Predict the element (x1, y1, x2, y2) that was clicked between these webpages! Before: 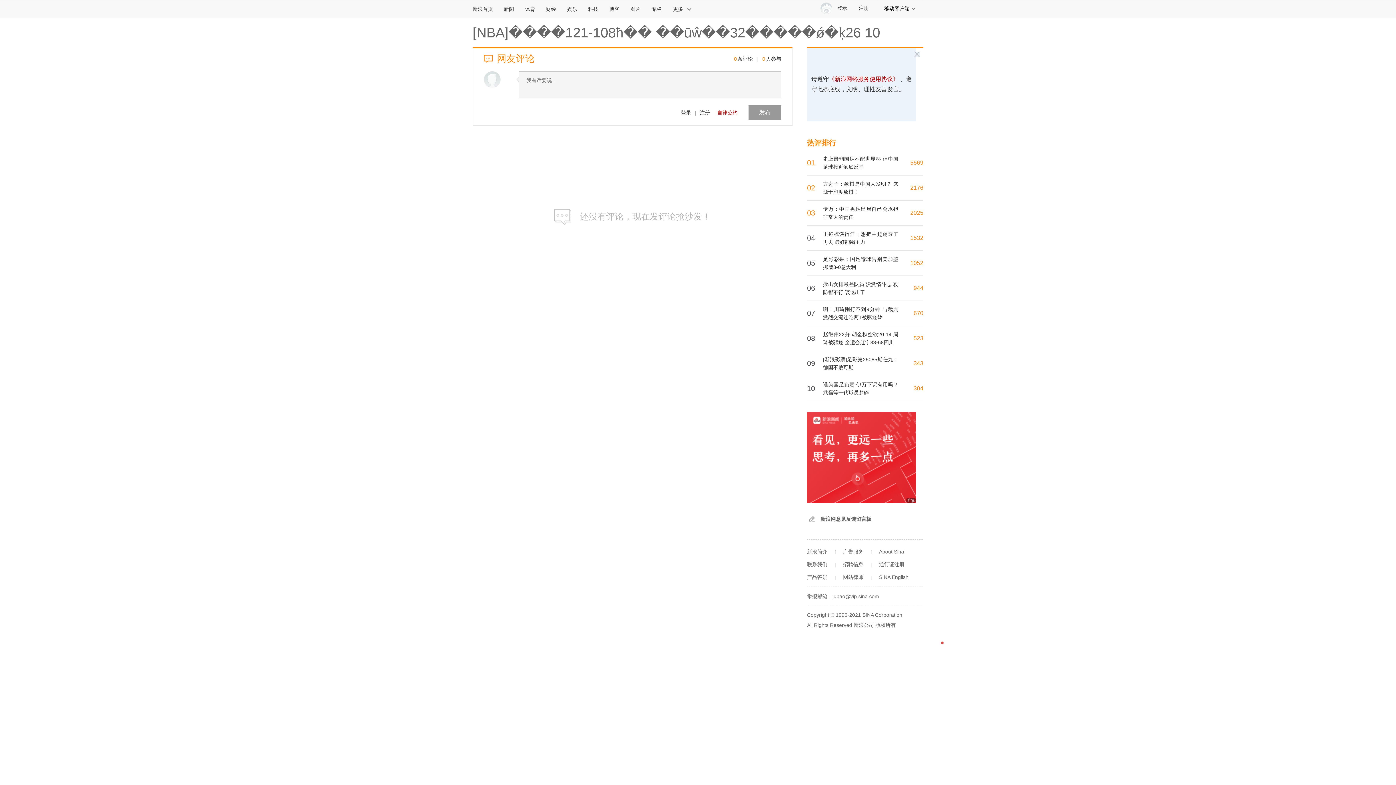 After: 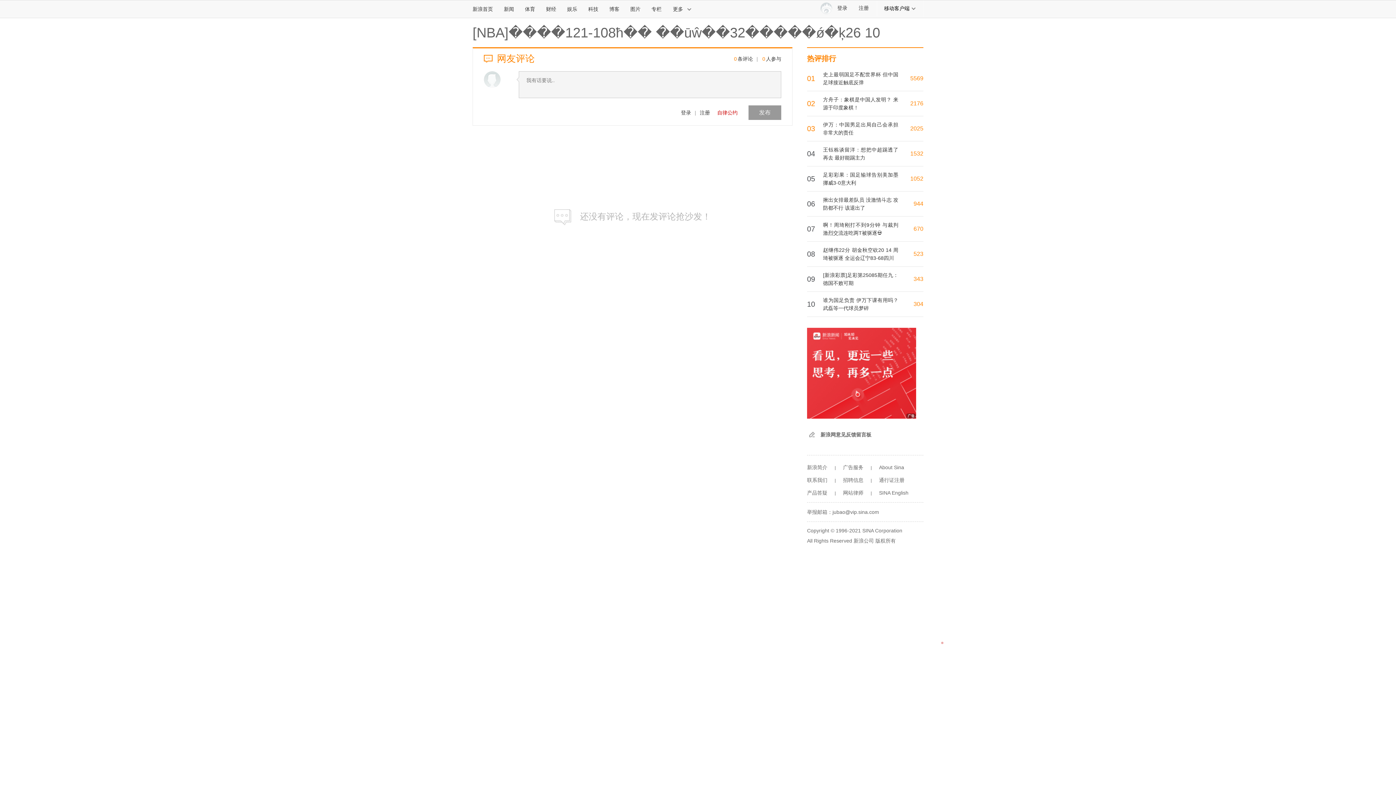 Action: label: 自律公约 bbox: (710, 105, 737, 120)